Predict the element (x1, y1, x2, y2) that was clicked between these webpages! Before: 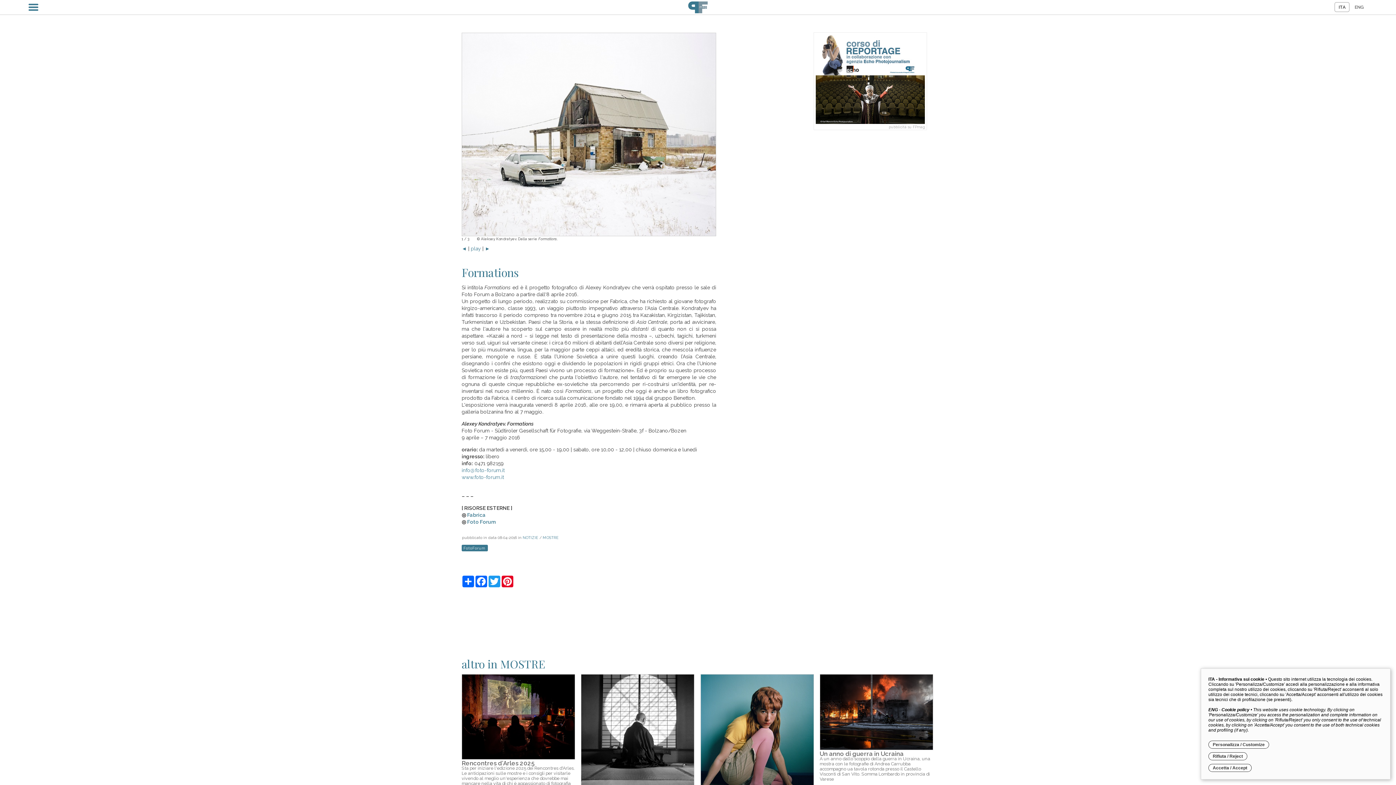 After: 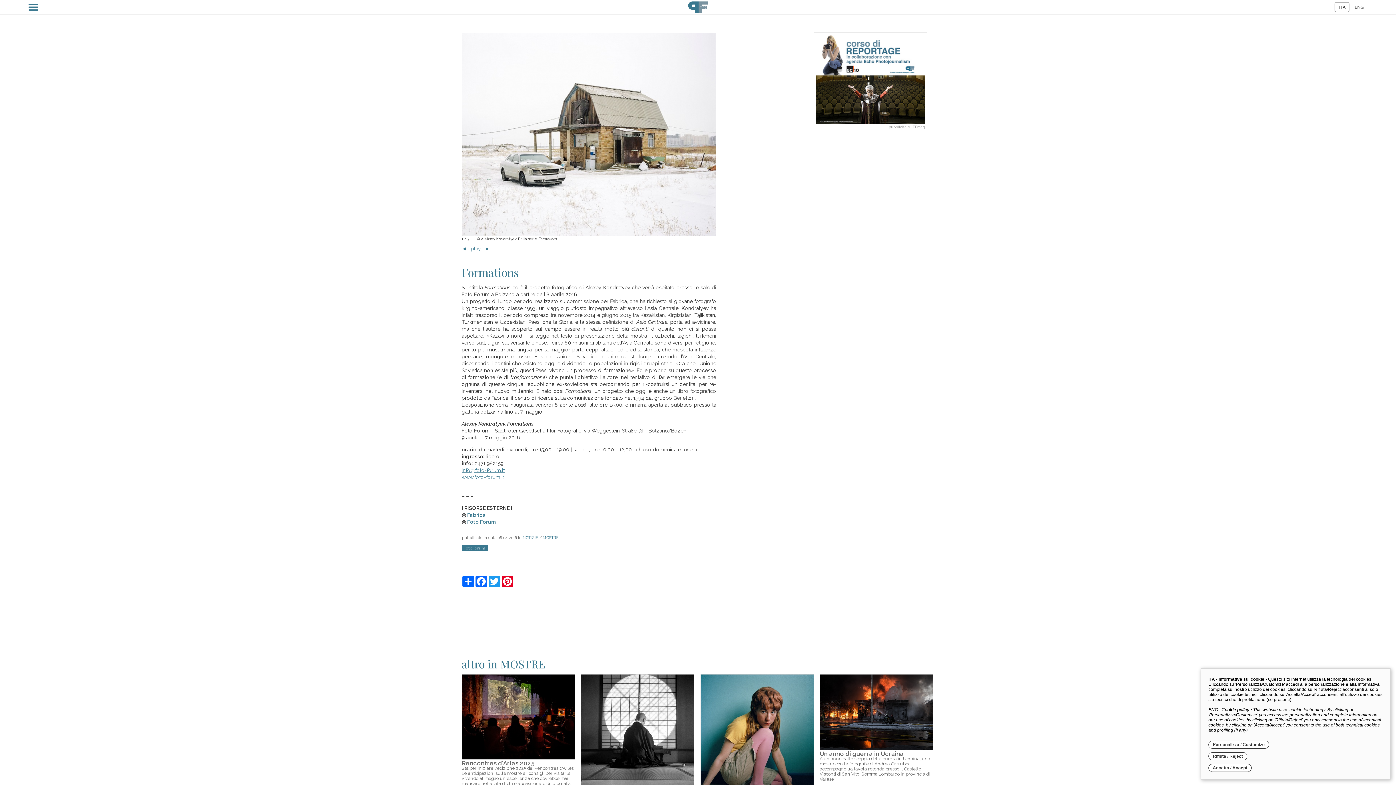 Action: label: info@foto-forum.it bbox: (461, 467, 504, 473)